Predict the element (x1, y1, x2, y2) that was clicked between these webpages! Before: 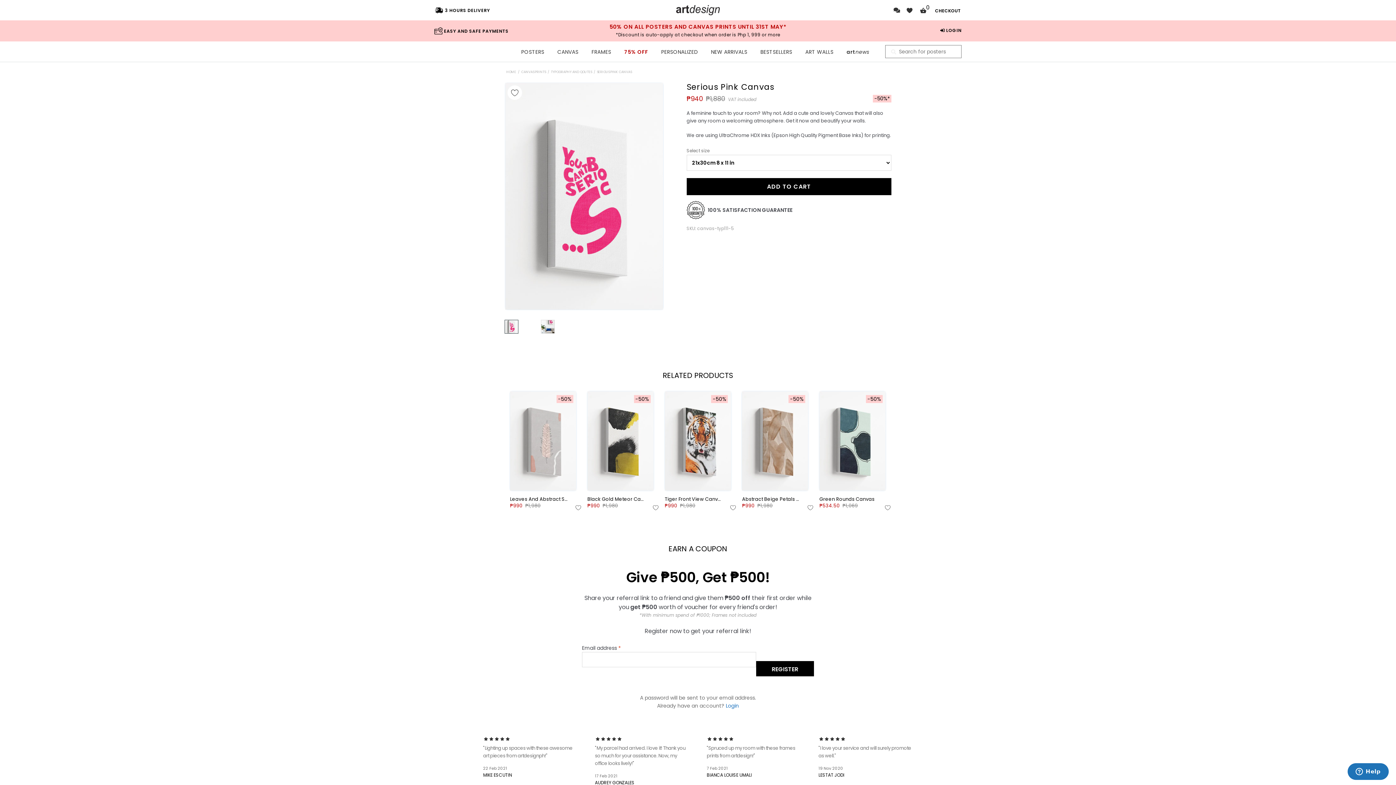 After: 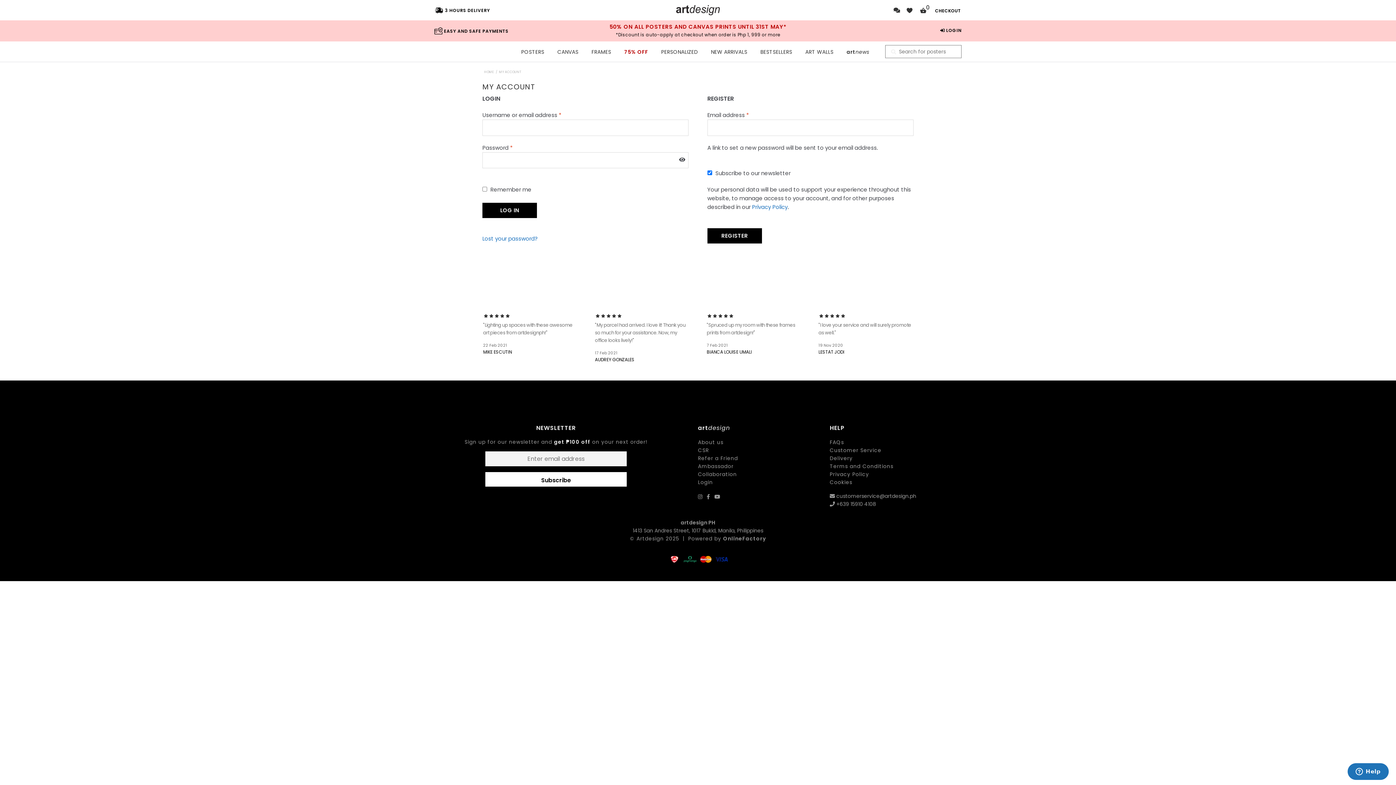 Action: bbox: (940, 27, 961, 33) label: LOGIN